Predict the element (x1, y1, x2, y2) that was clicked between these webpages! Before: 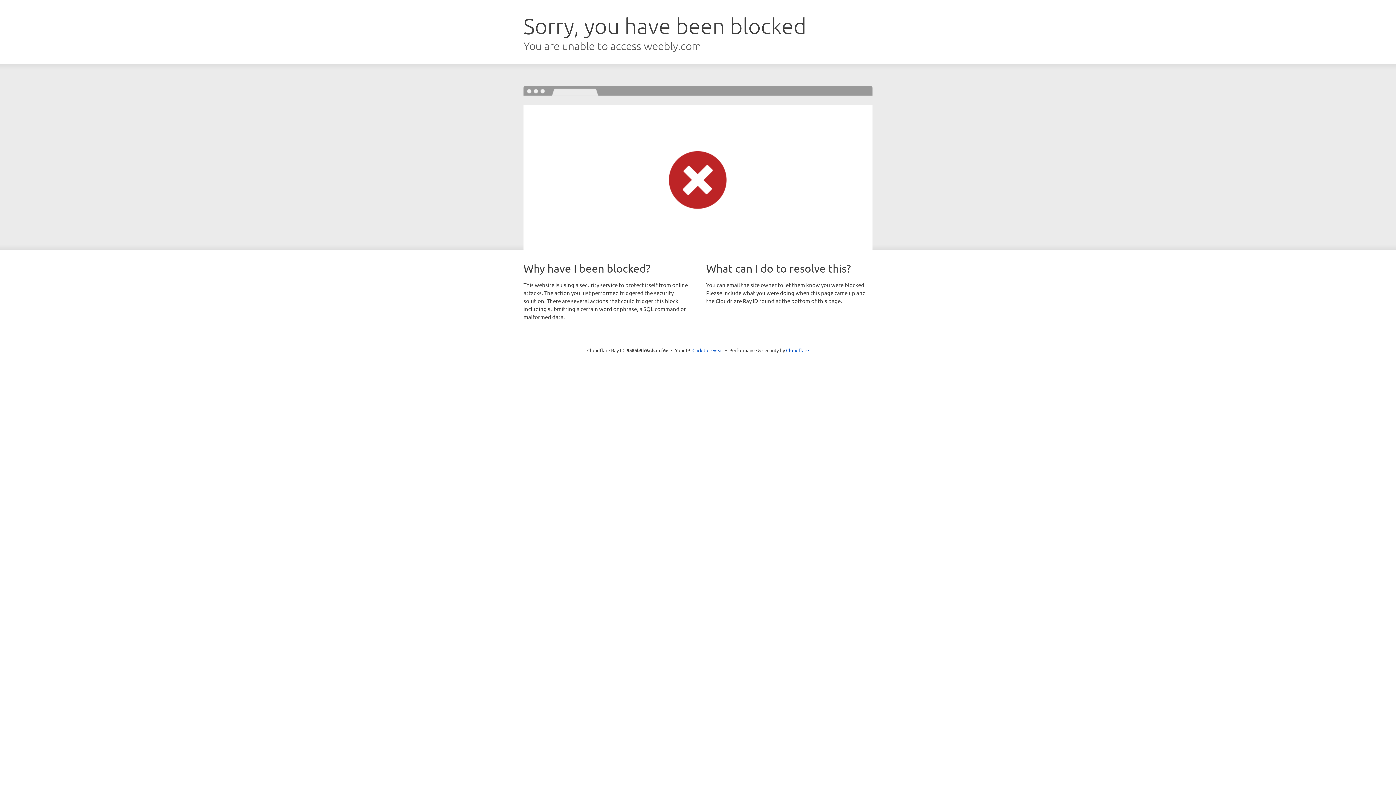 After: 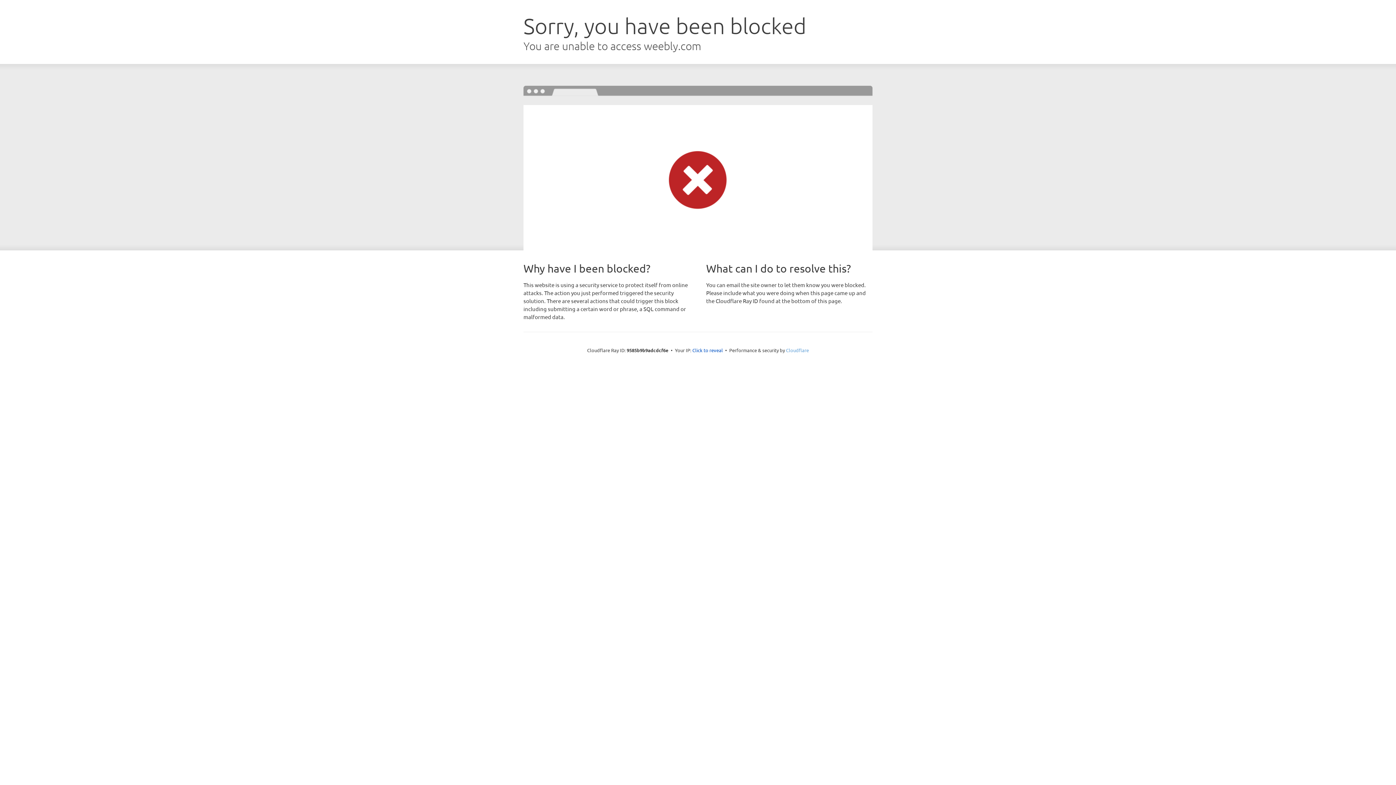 Action: label: Cloudflare bbox: (786, 347, 809, 353)